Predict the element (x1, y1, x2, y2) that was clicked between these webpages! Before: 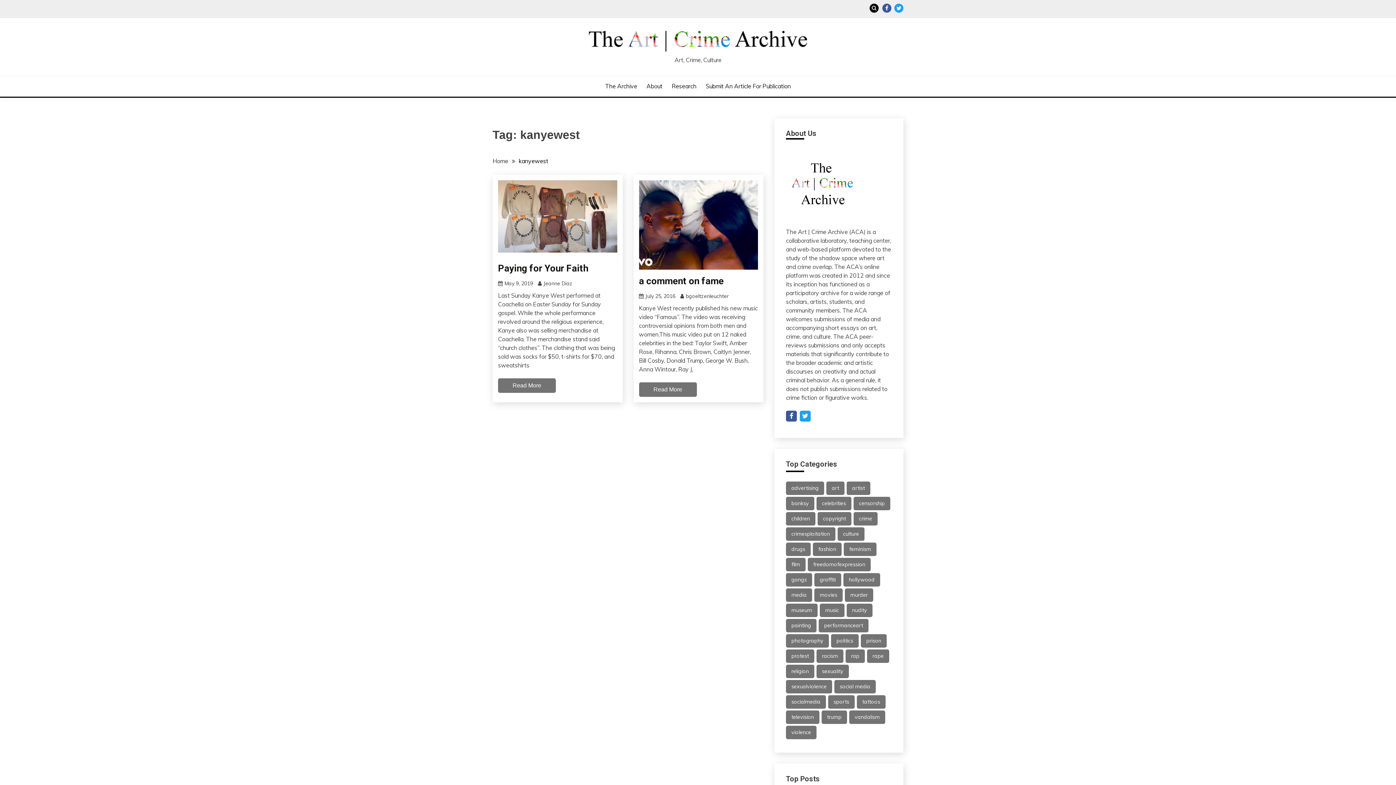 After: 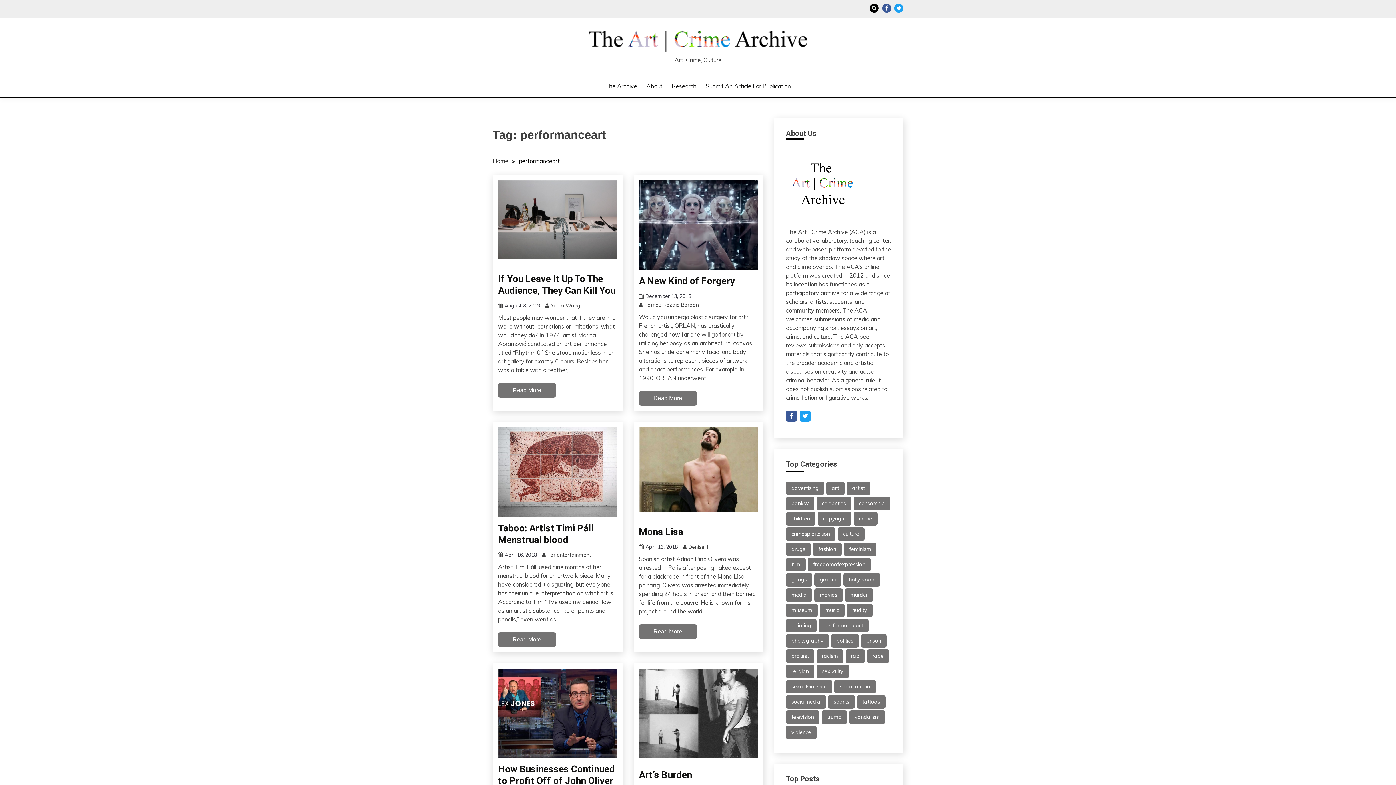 Action: bbox: (818, 619, 868, 632) label: performanceart (28 items)